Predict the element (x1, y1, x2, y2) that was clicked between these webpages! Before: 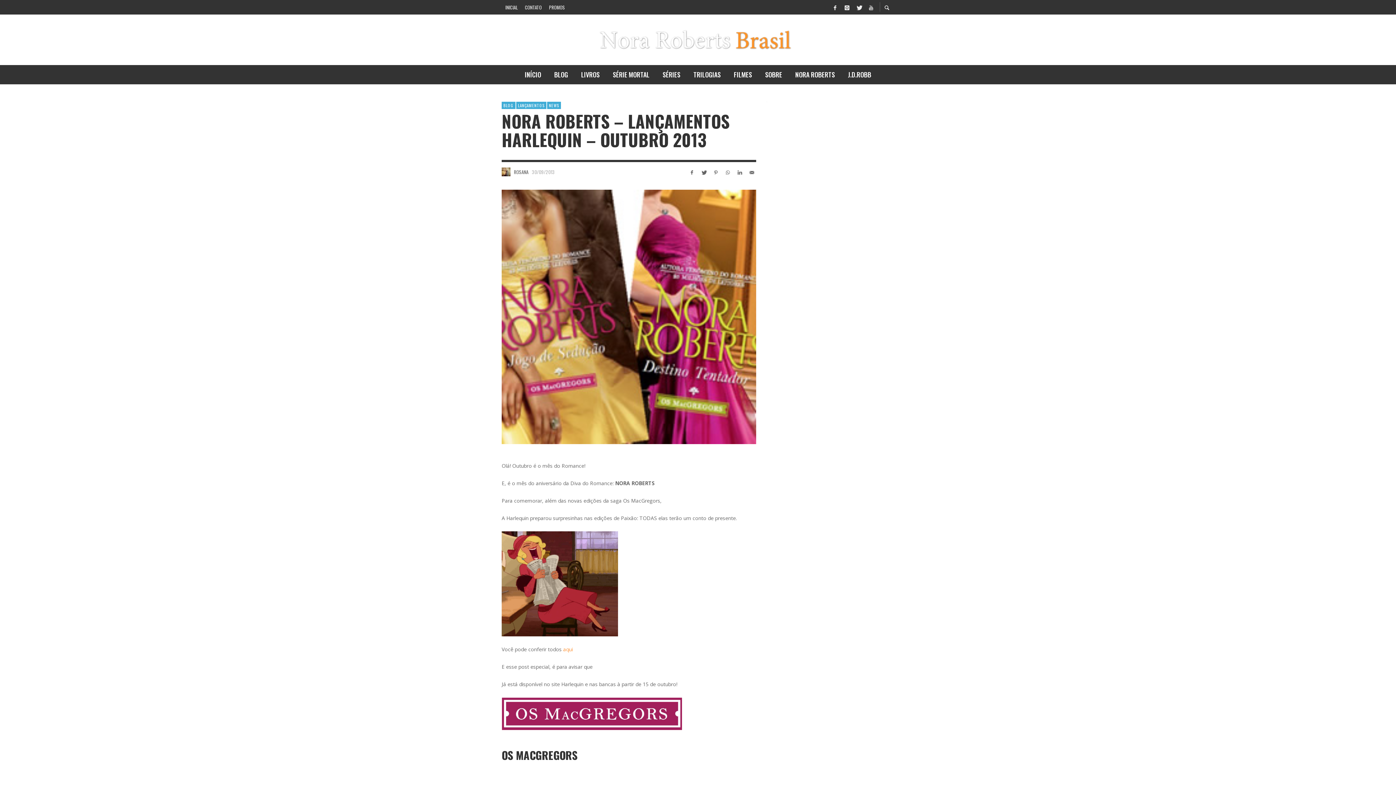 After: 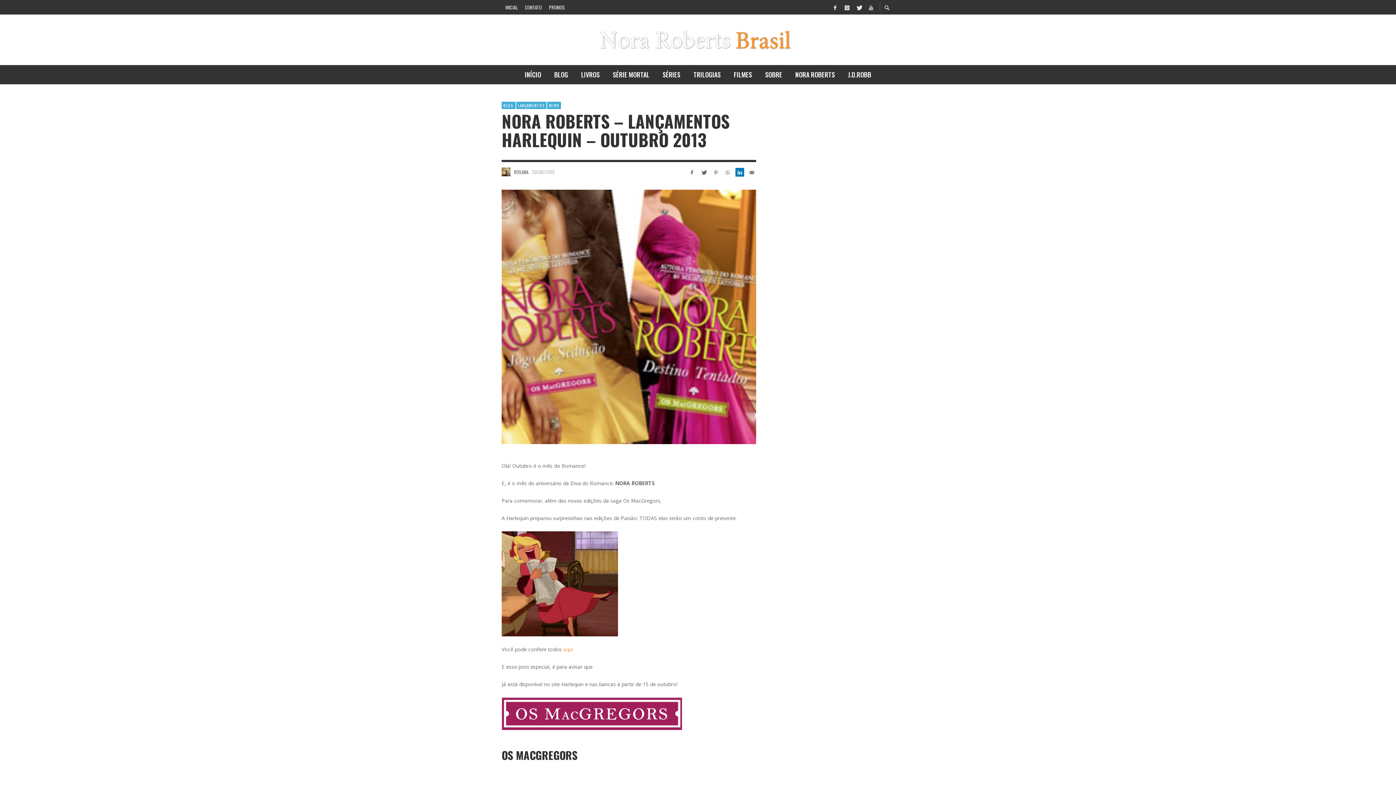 Action: bbox: (735, 167, 744, 176)